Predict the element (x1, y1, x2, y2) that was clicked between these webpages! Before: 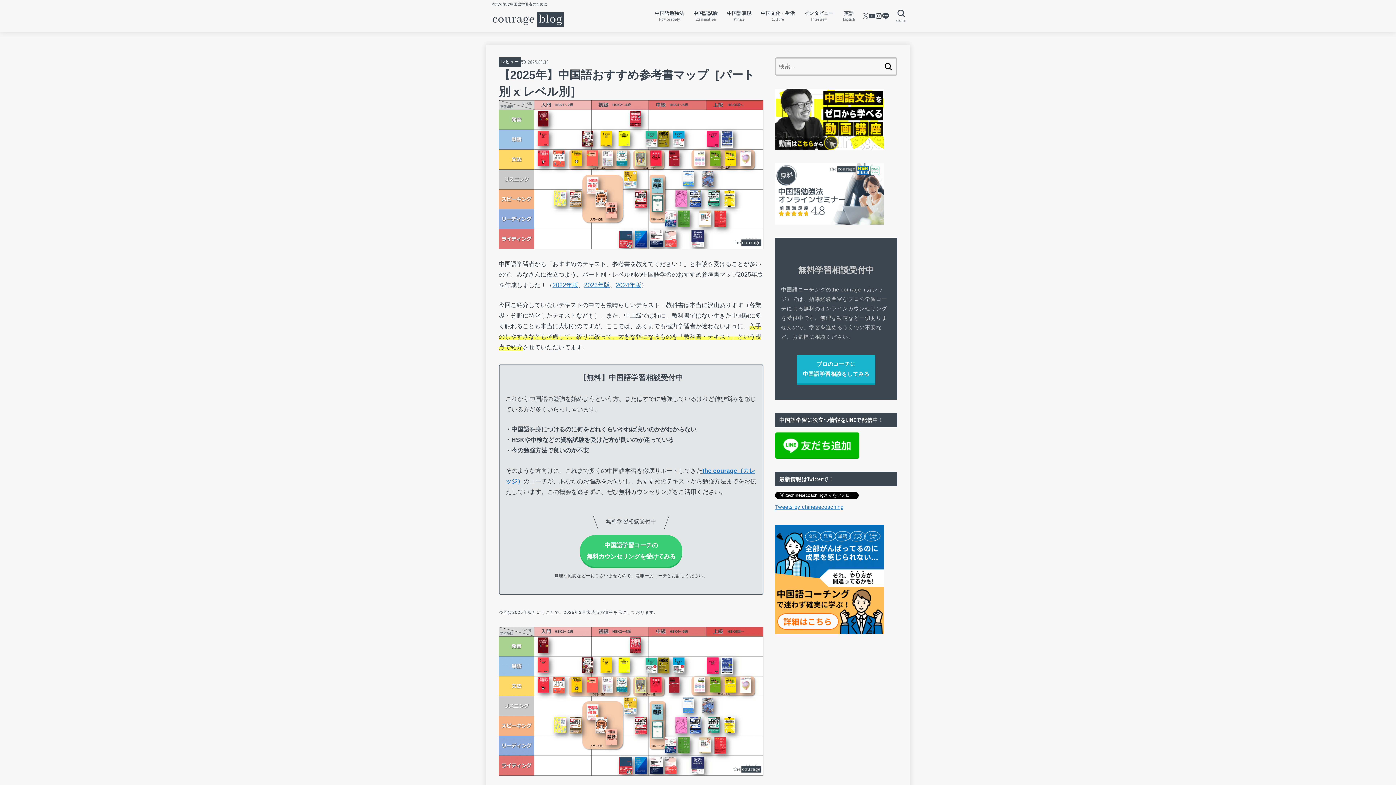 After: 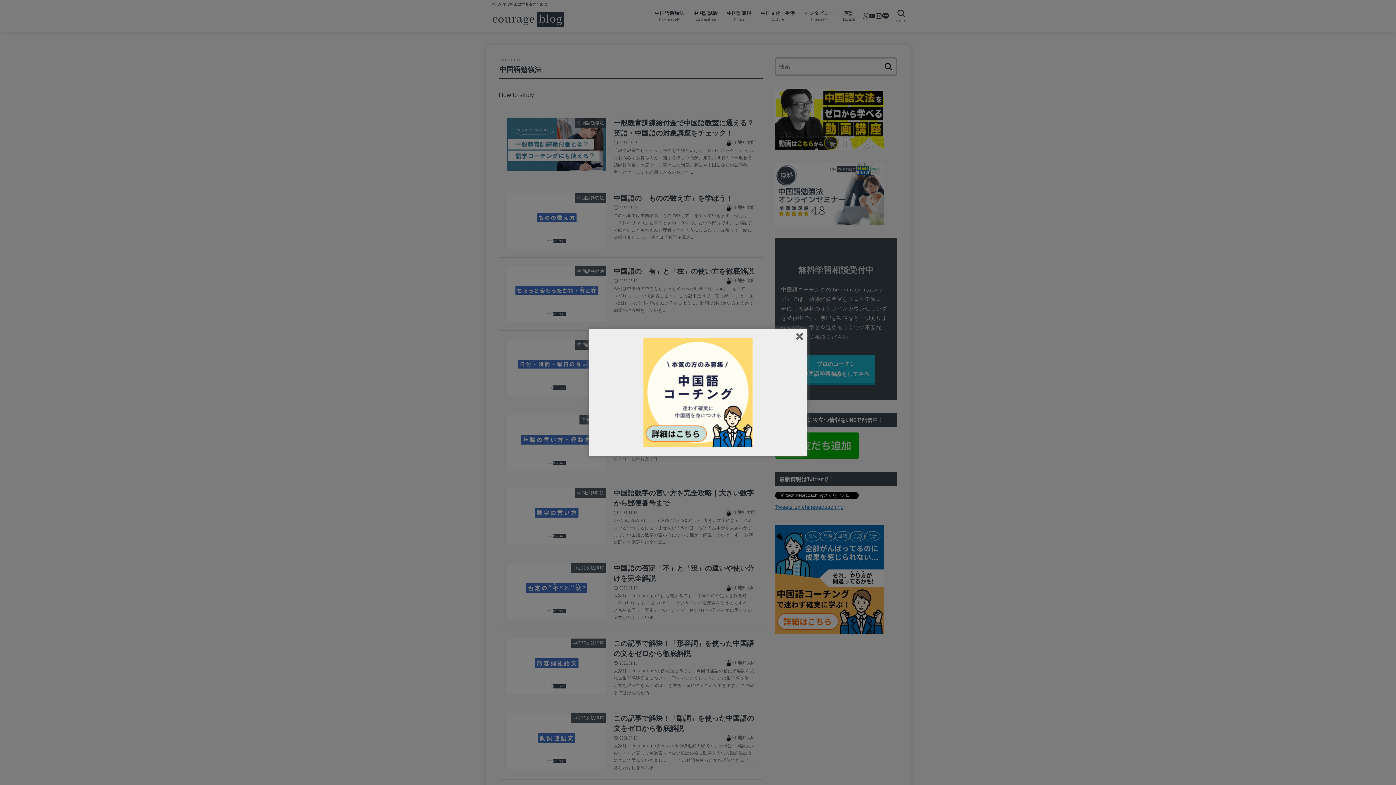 Action: bbox: (650, 5, 688, 26) label: 中国語勉強法
How to study